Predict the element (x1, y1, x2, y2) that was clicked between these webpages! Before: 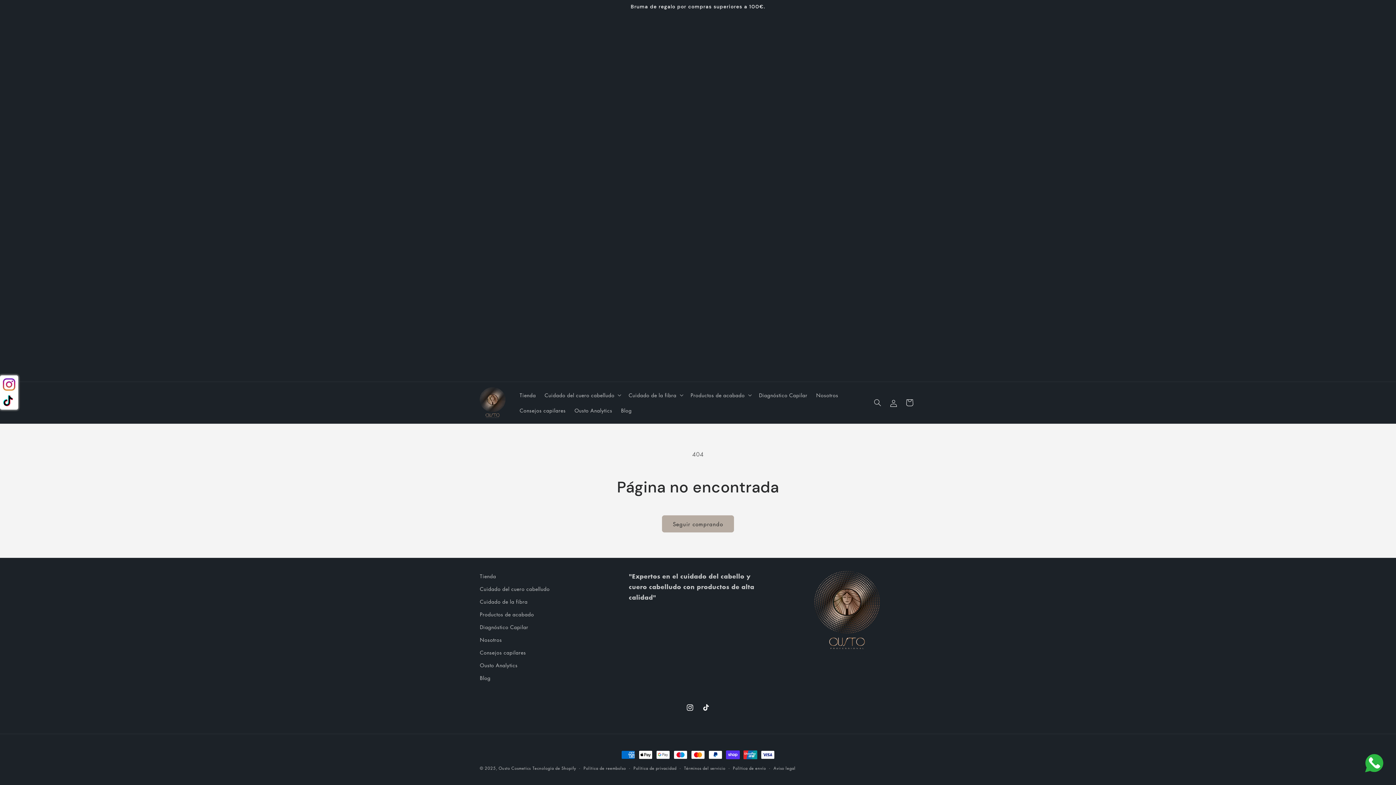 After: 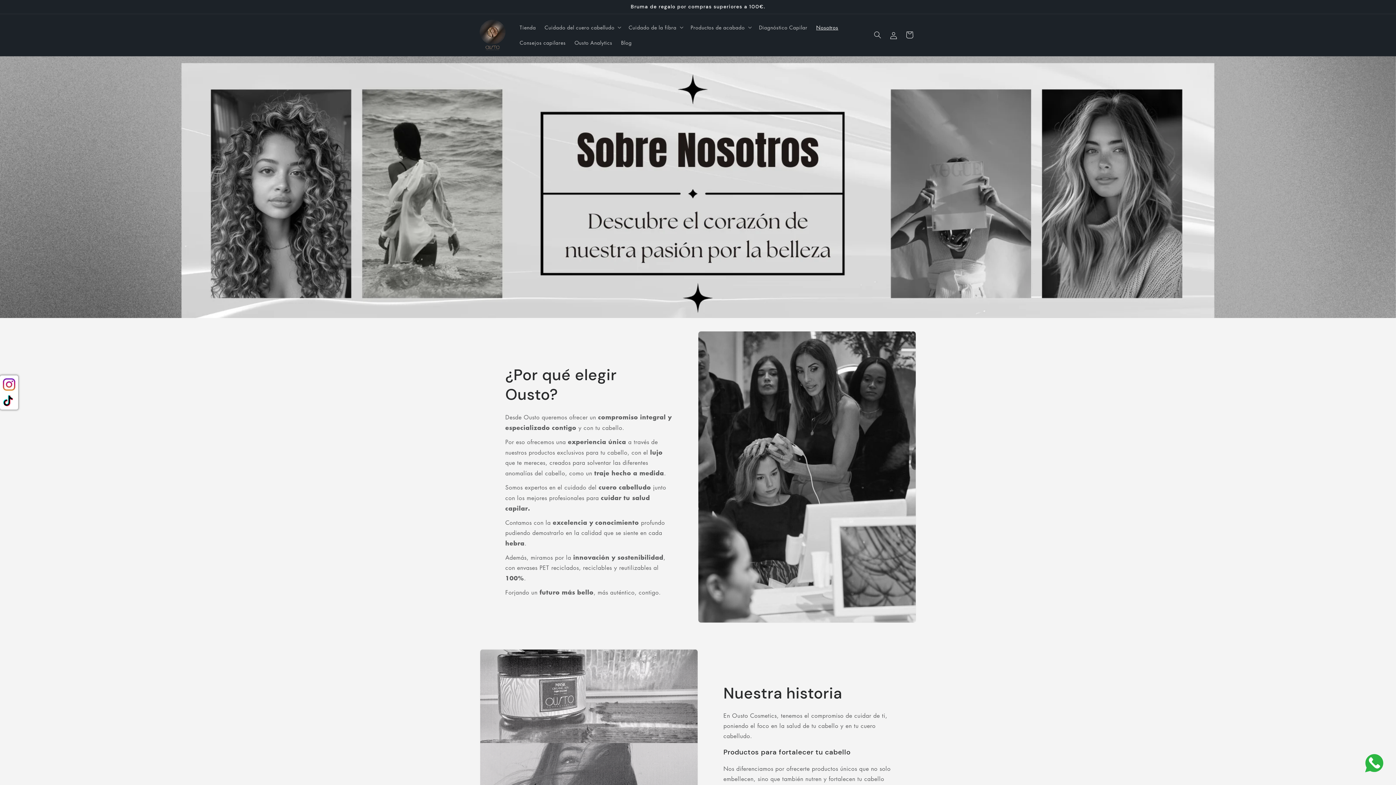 Action: label: Nosotros bbox: (812, 387, 842, 402)